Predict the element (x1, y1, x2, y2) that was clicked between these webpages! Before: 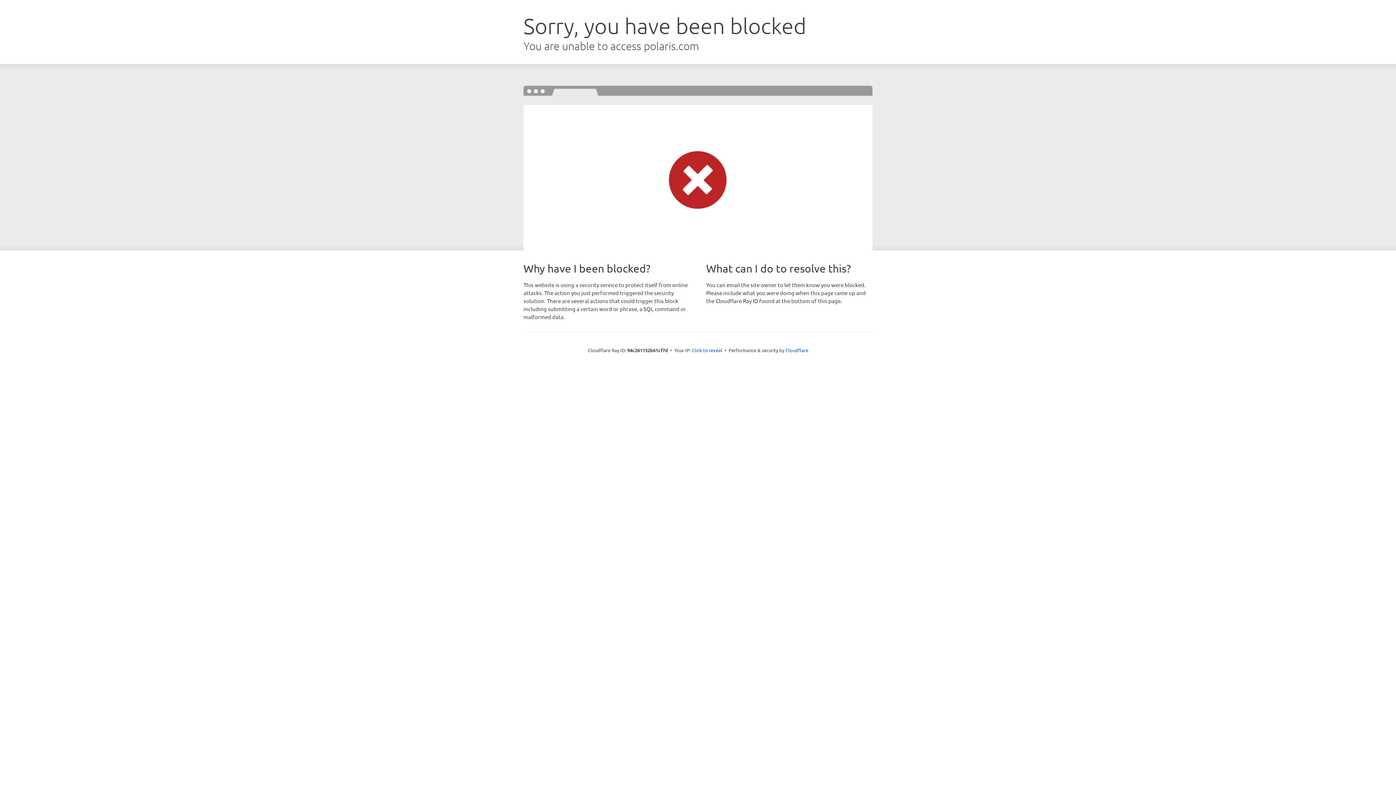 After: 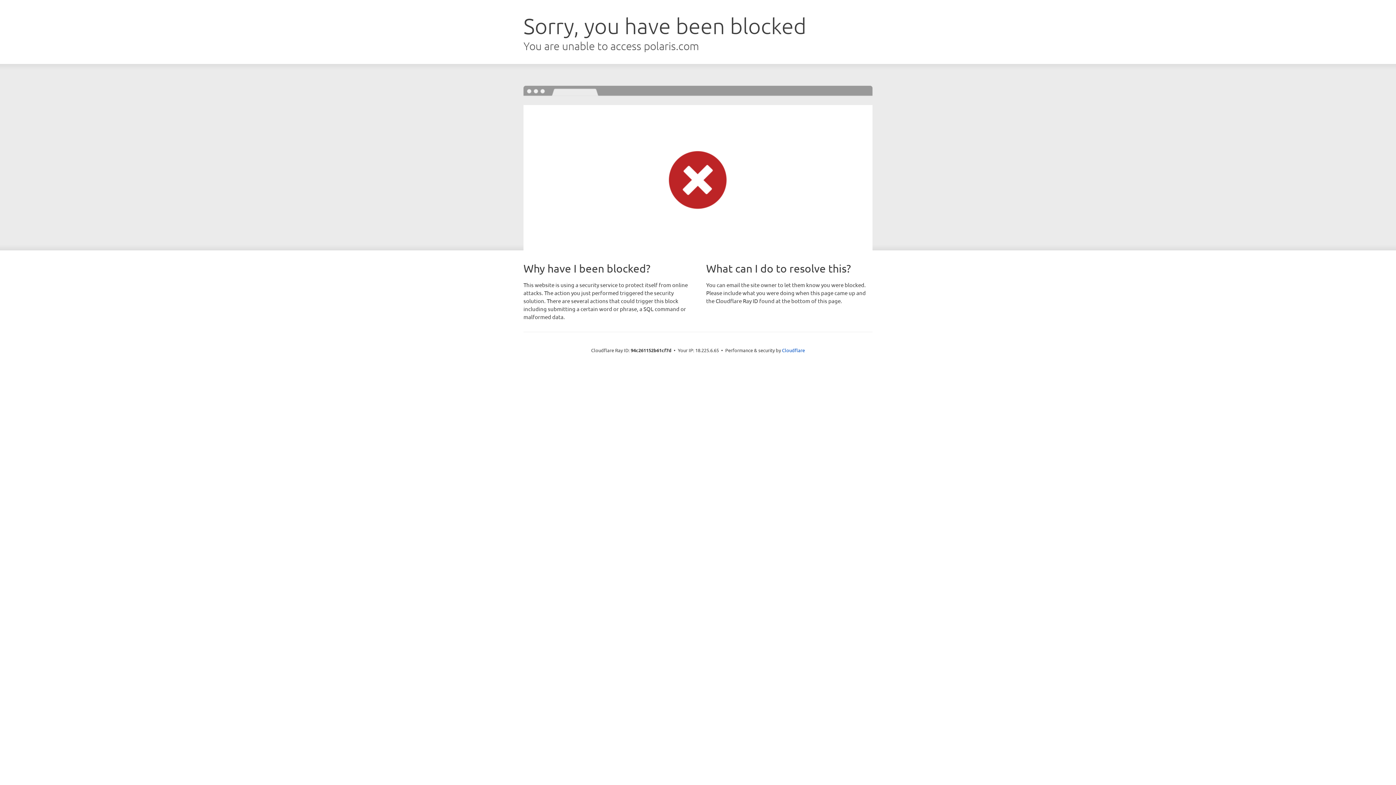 Action: label: Click to reveal bbox: (692, 346, 722, 353)